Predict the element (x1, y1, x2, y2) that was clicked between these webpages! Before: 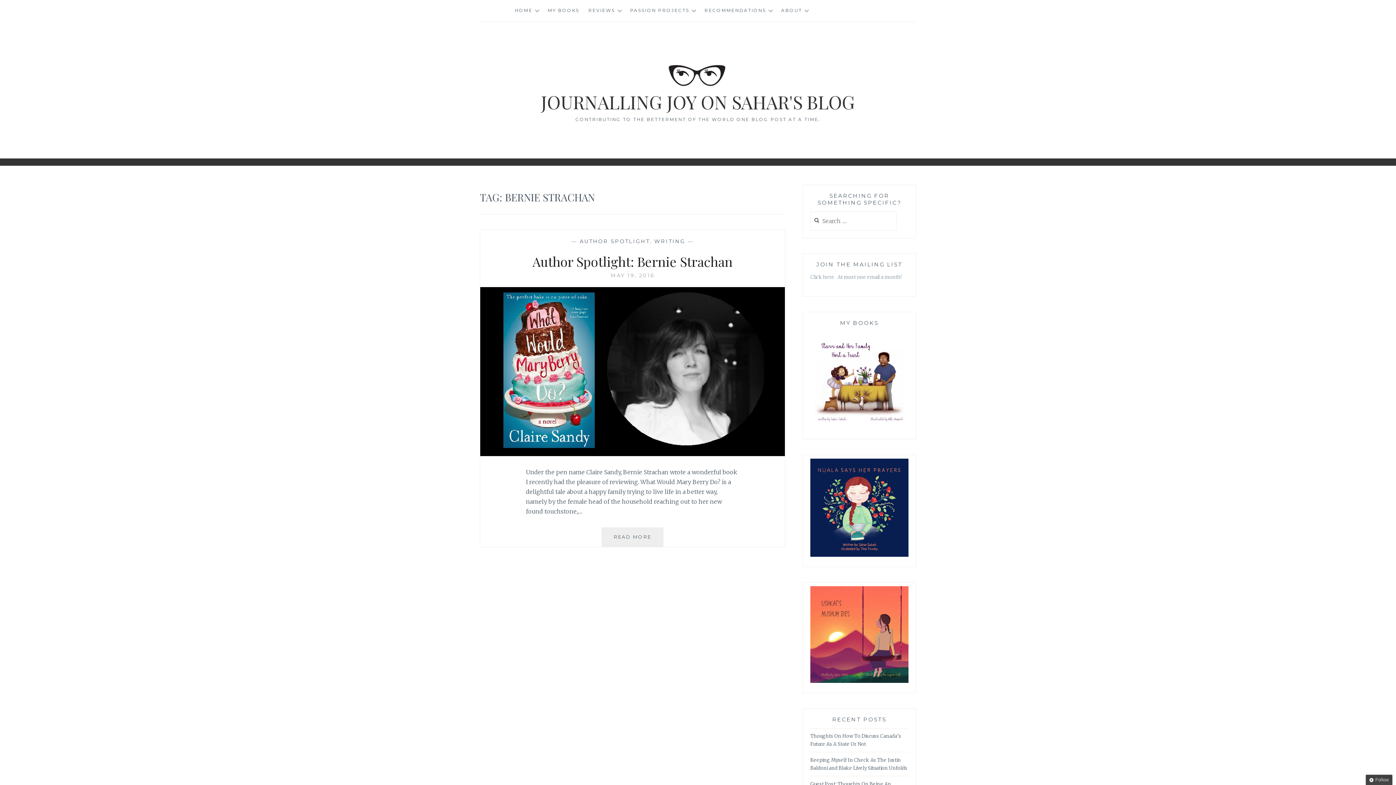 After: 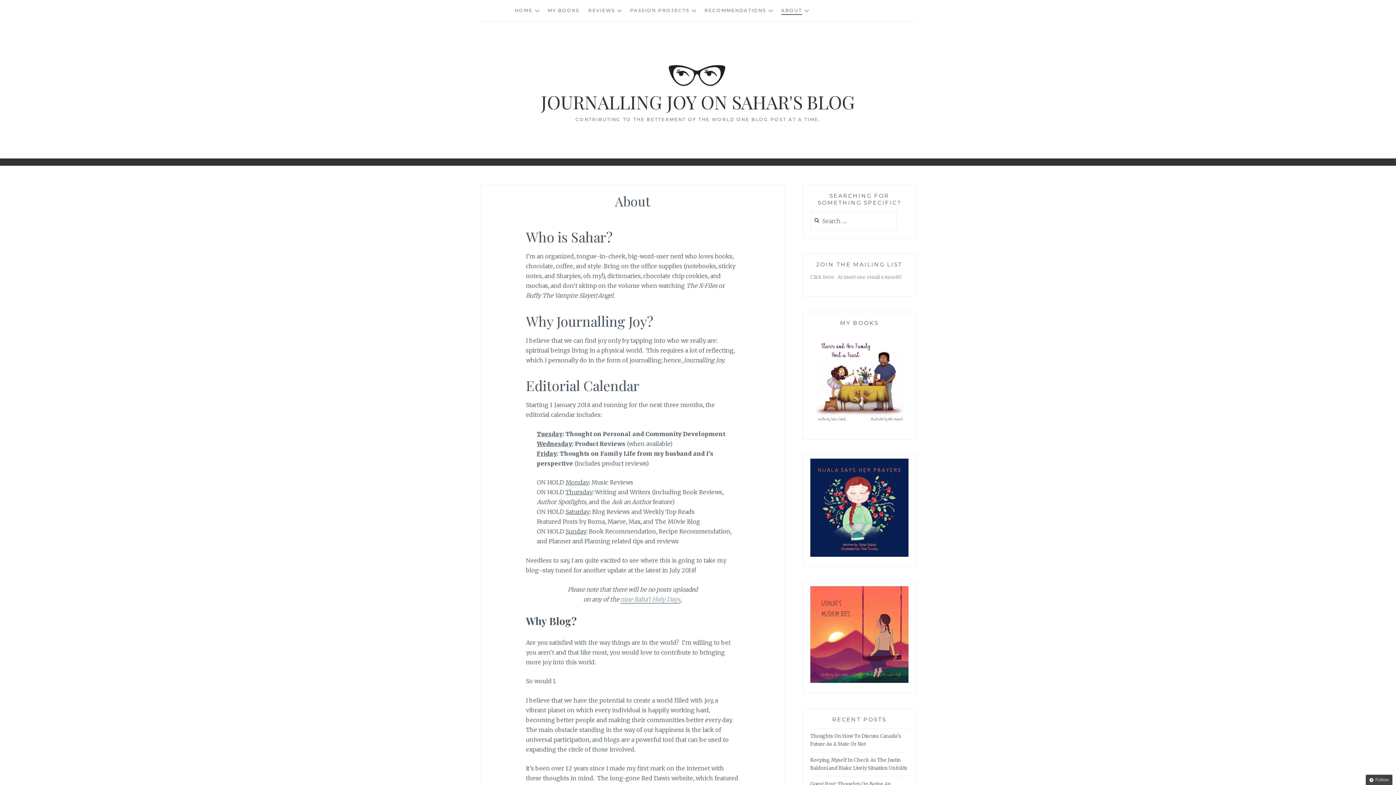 Action: label: ABOUT bbox: (781, 6, 802, 14)